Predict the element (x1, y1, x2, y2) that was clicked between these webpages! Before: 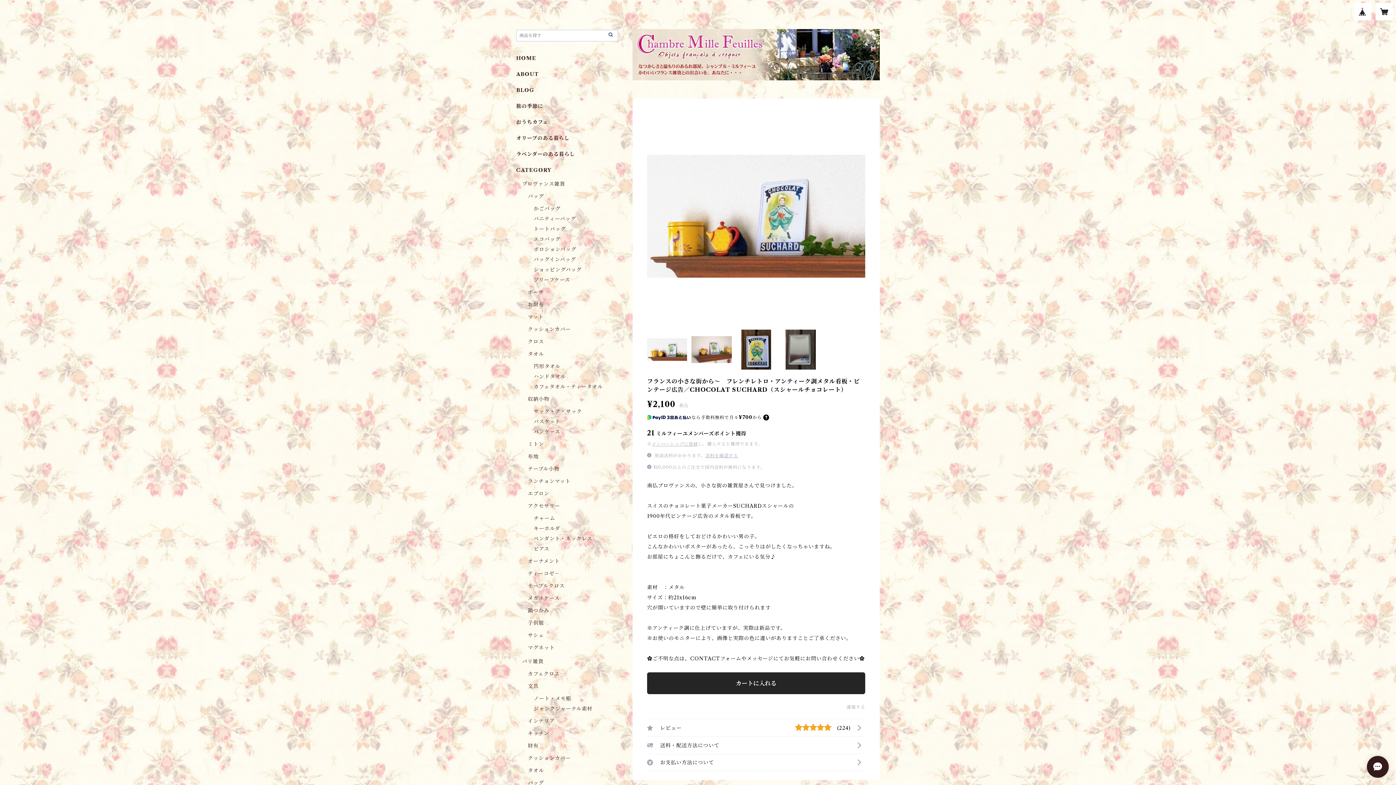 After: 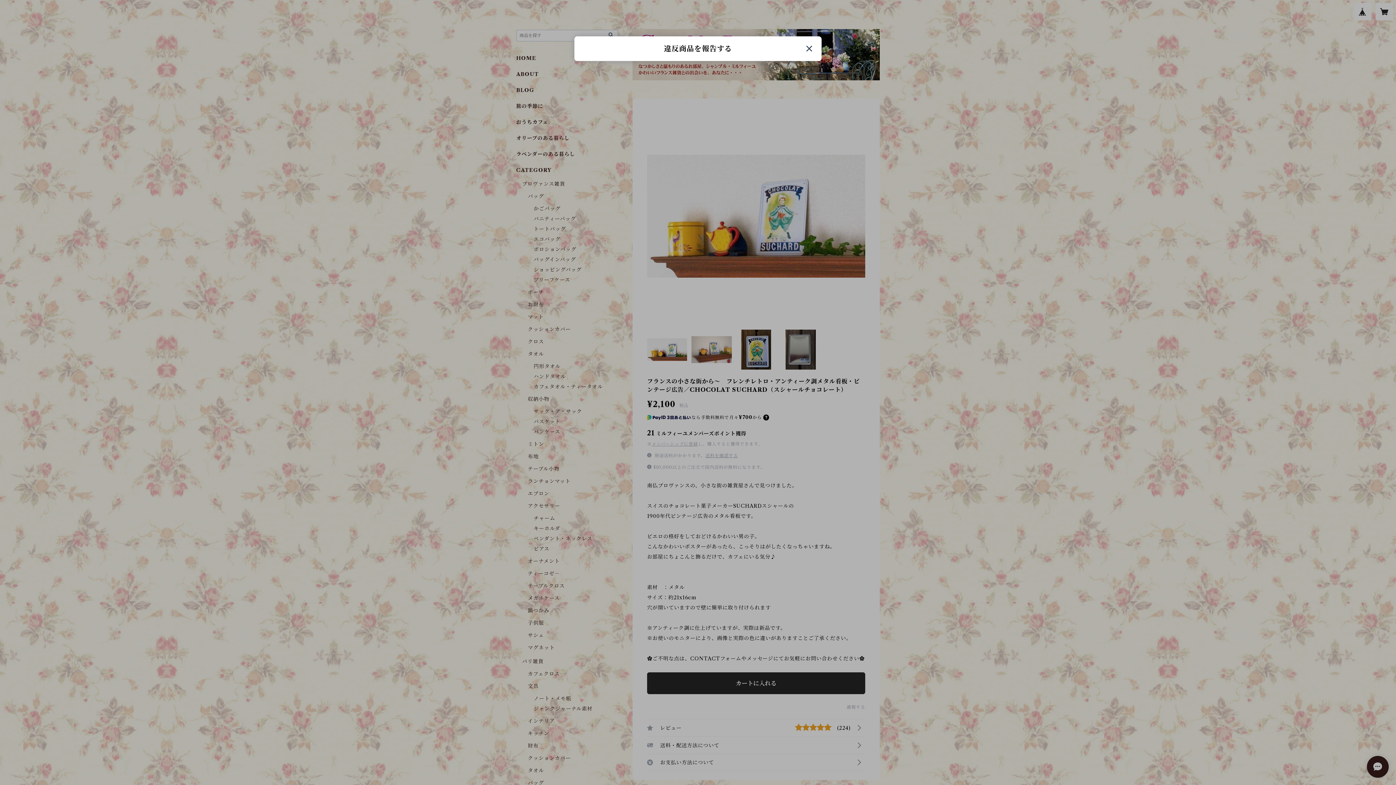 Action: label: 通報する bbox: (846, 704, 865, 710)